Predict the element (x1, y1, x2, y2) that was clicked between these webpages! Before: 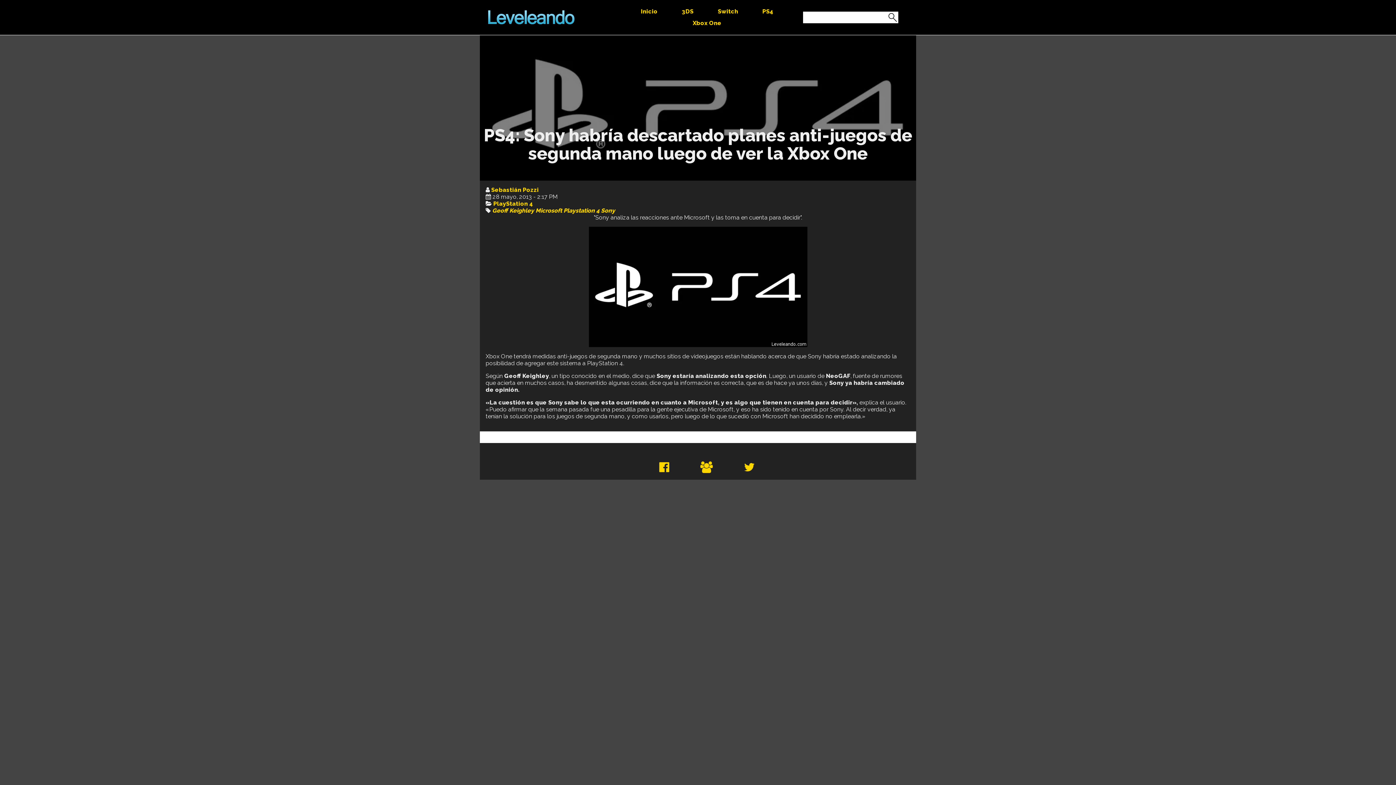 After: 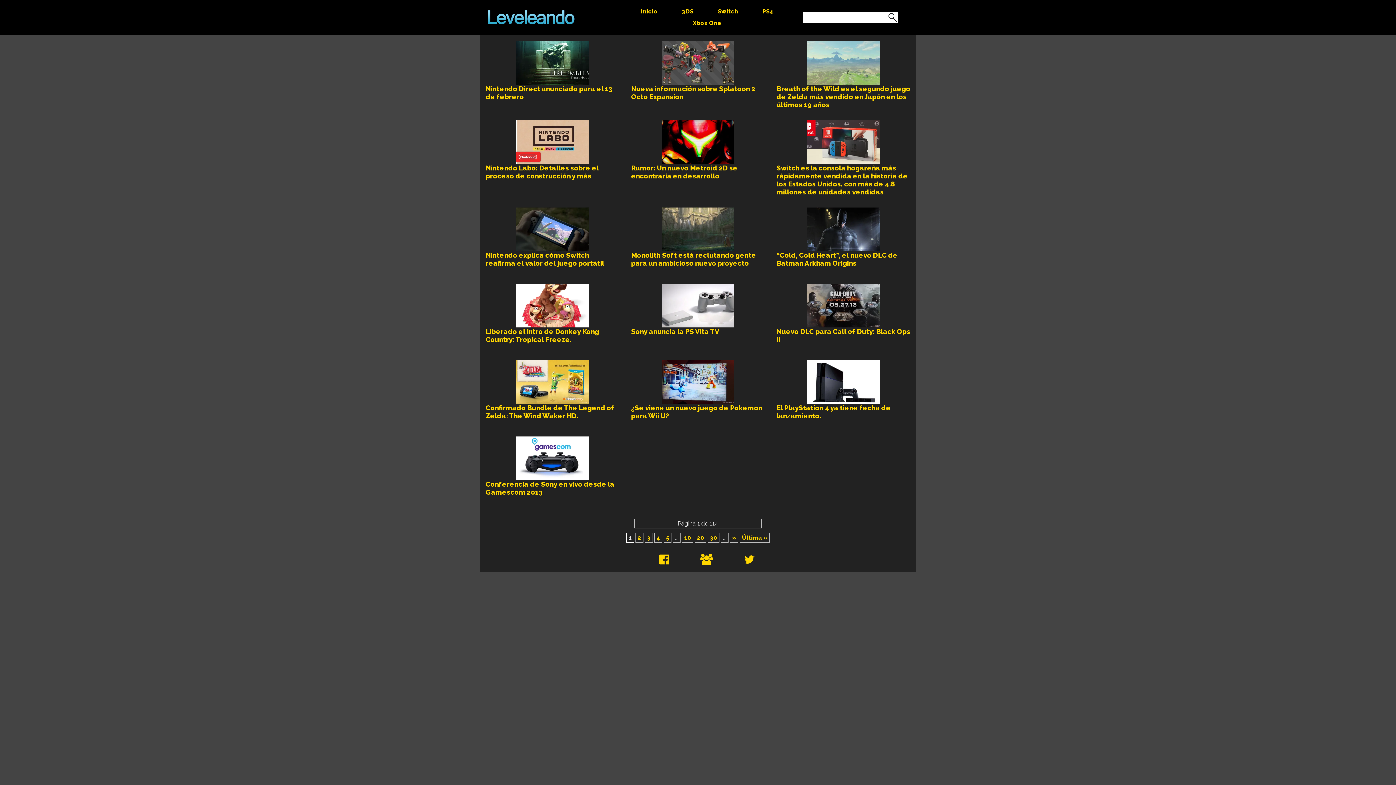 Action: label: Inicio bbox: (641, 8, 657, 15)